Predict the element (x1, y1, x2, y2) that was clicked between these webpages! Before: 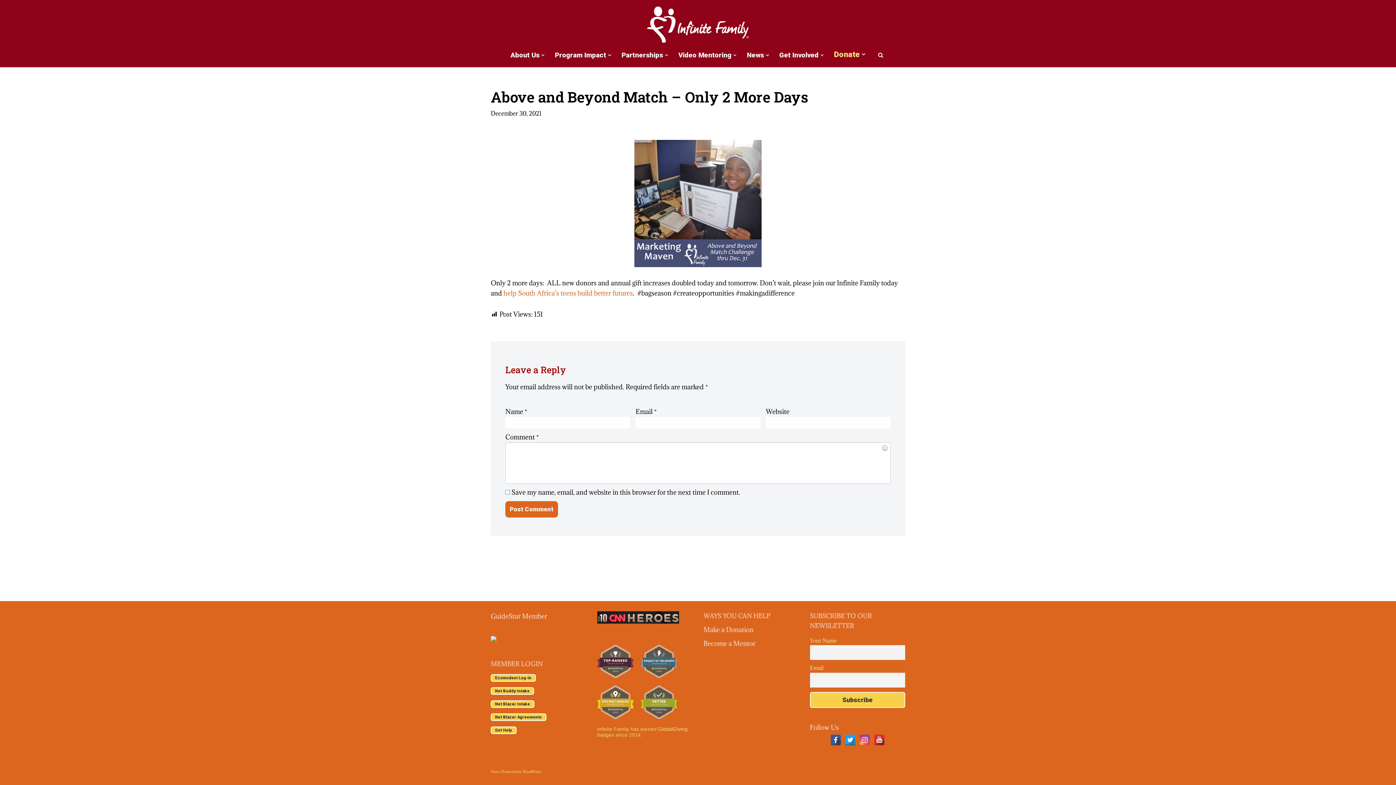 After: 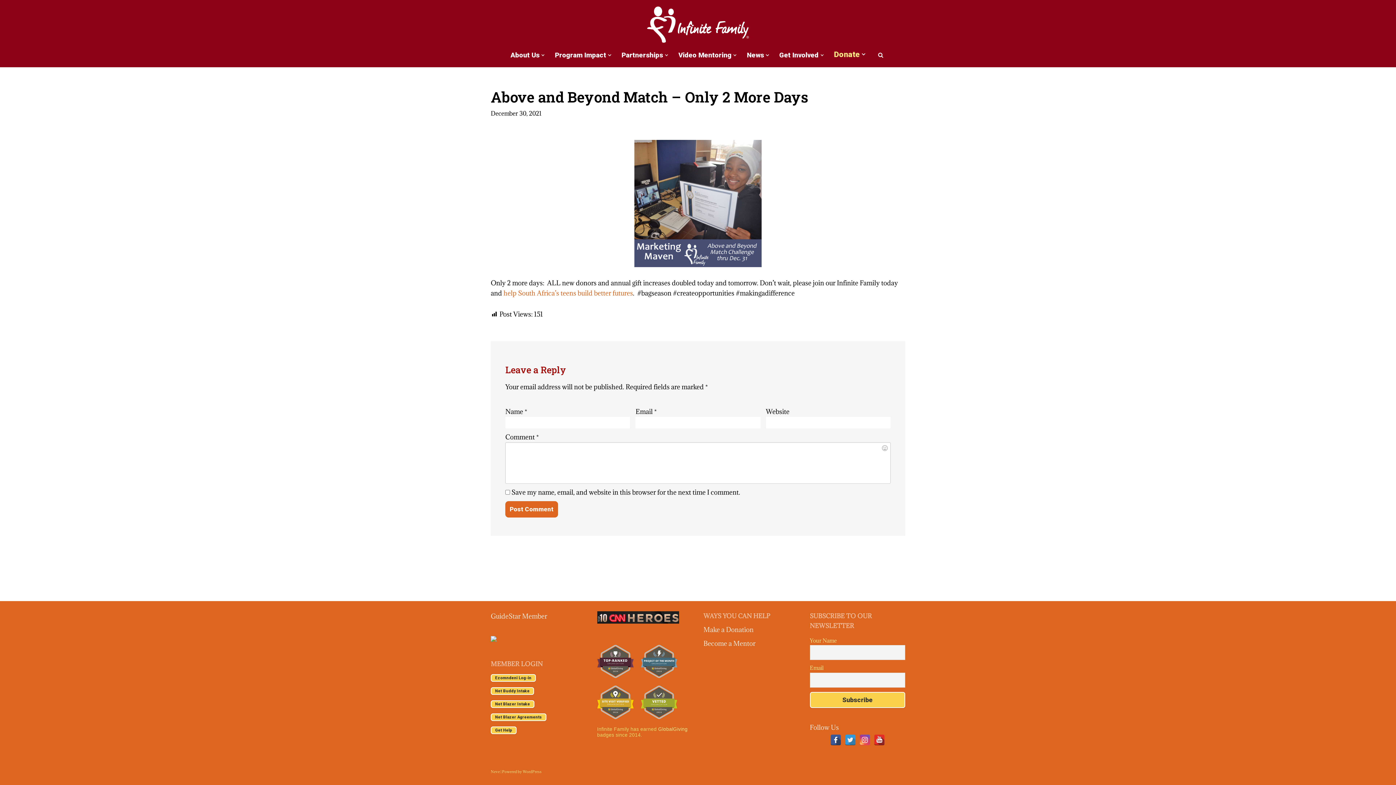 Action: bbox: (845, 734, 855, 745)